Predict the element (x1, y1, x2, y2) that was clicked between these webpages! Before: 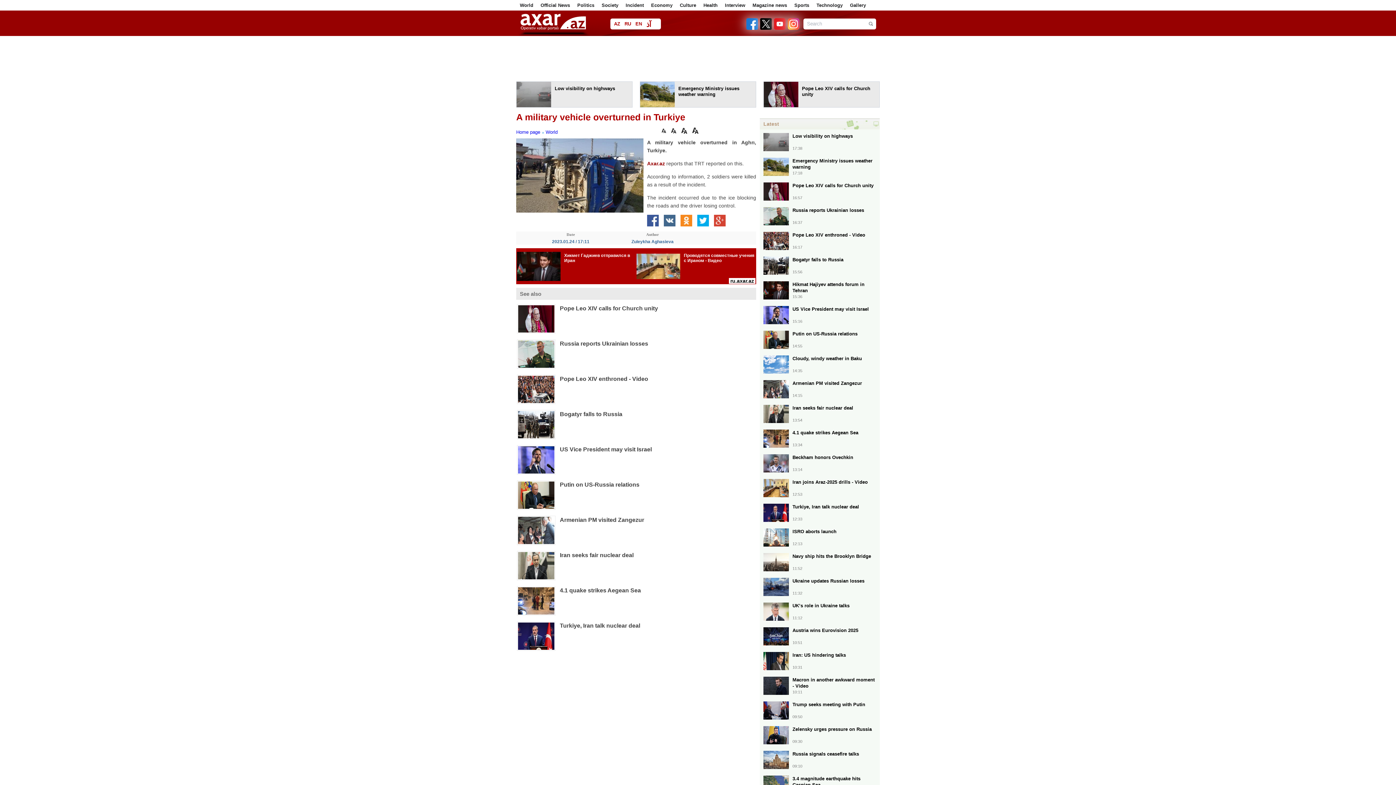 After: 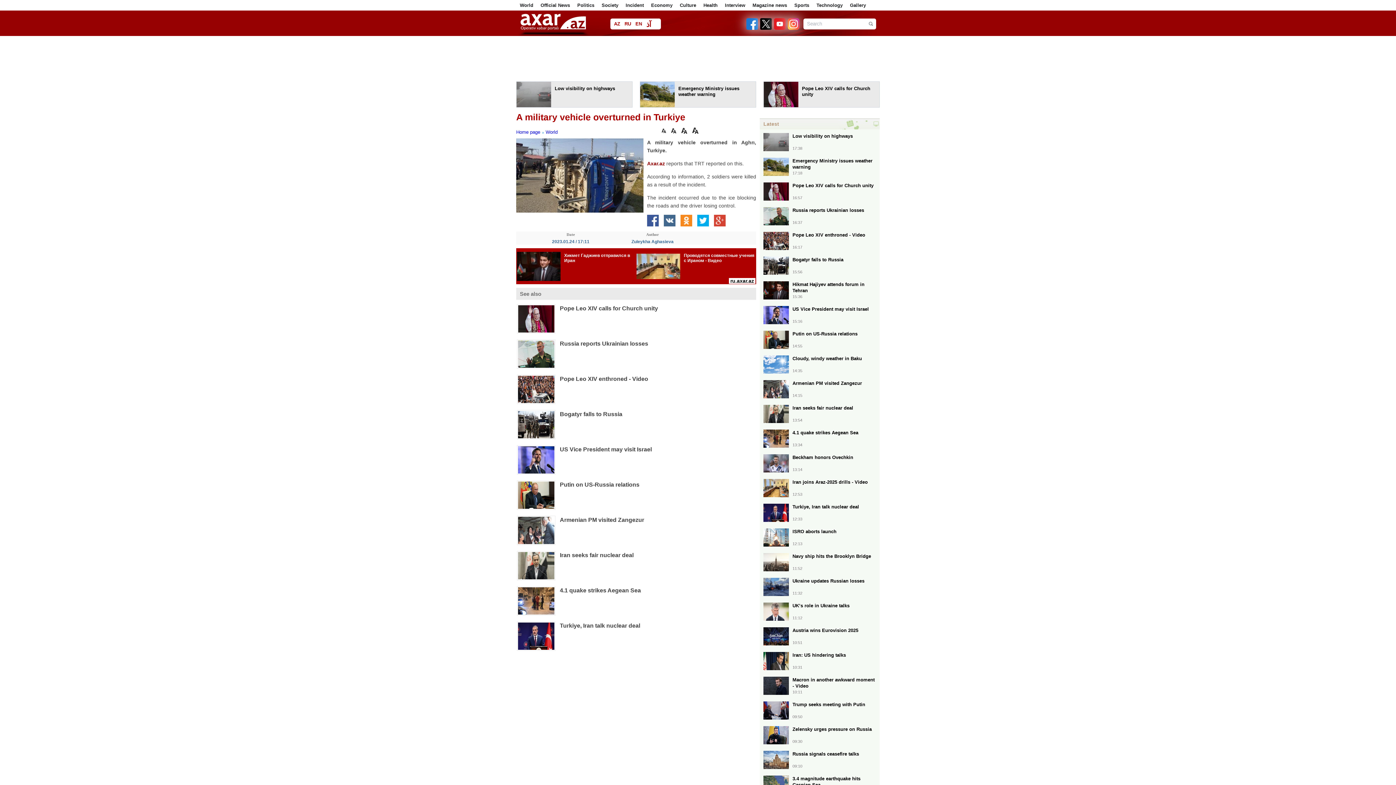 Action: bbox: (560, 552, 633, 558) label: Iran seeks fair nuclear deal